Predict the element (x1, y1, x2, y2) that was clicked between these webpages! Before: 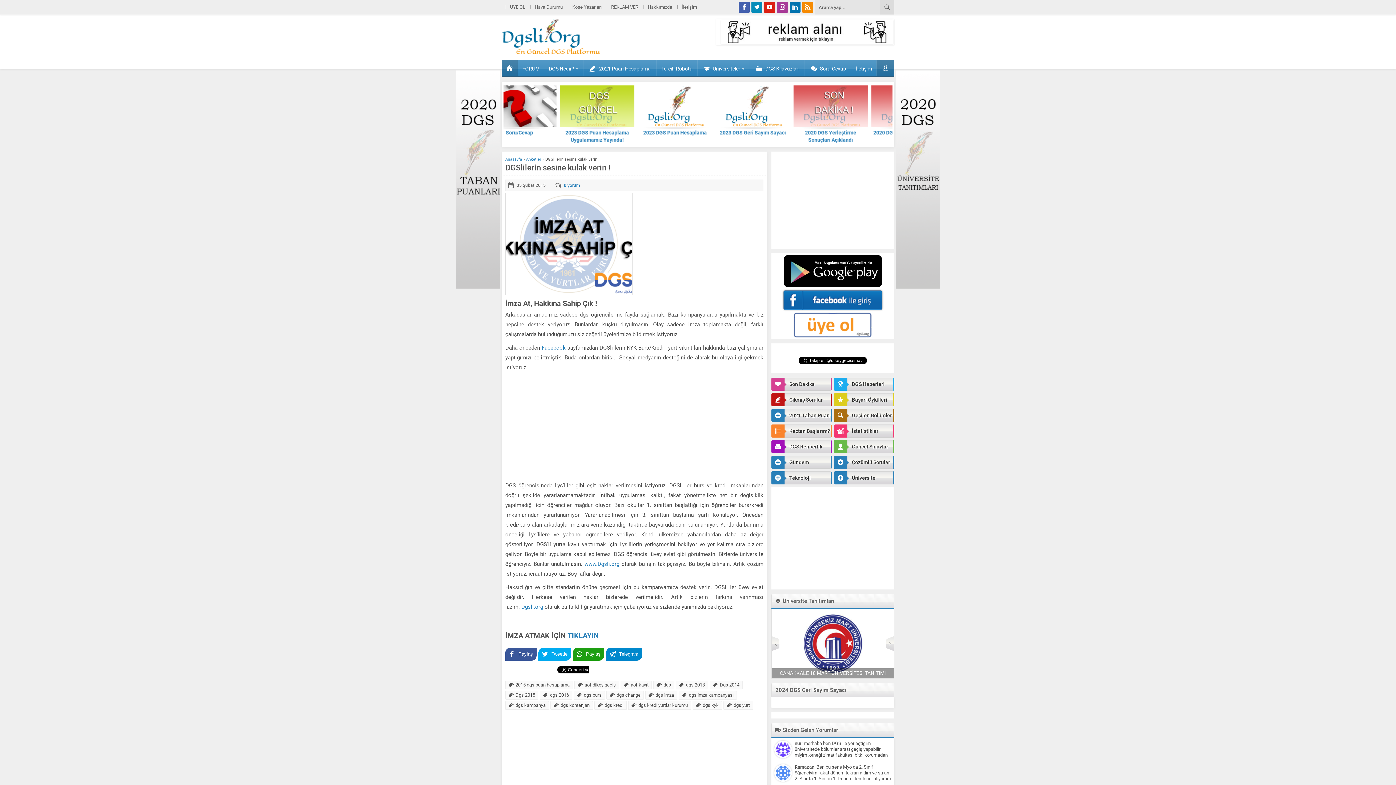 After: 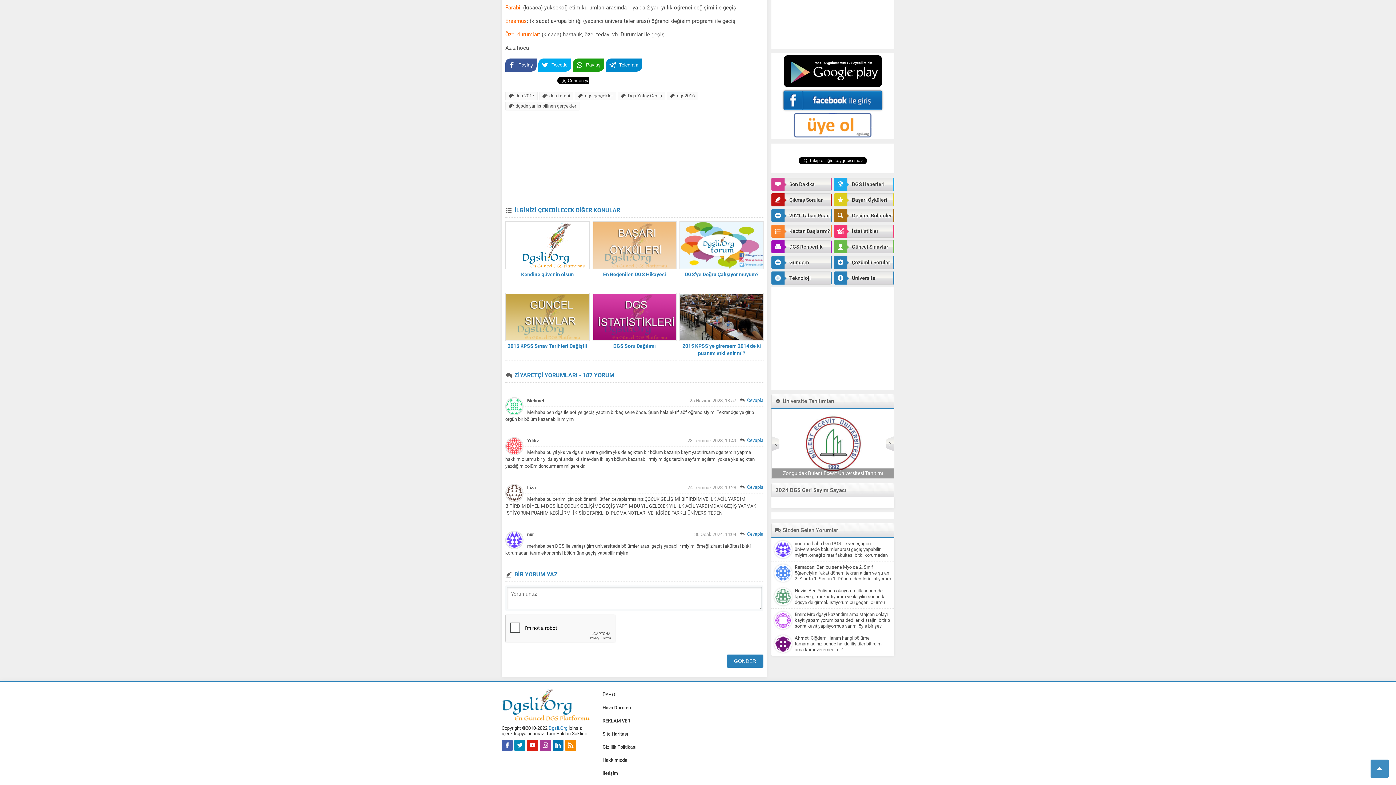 Action: bbox: (774, 741, 891, 758) label: nur: merhaba ben DGS ile yerleştiğim üniversitede bölümler arası geçiş yapabilir miyim .örneği ziraat fakültesi bitki korumadan tarım ekonomisi bölümüne geçiş yapabilir miyim